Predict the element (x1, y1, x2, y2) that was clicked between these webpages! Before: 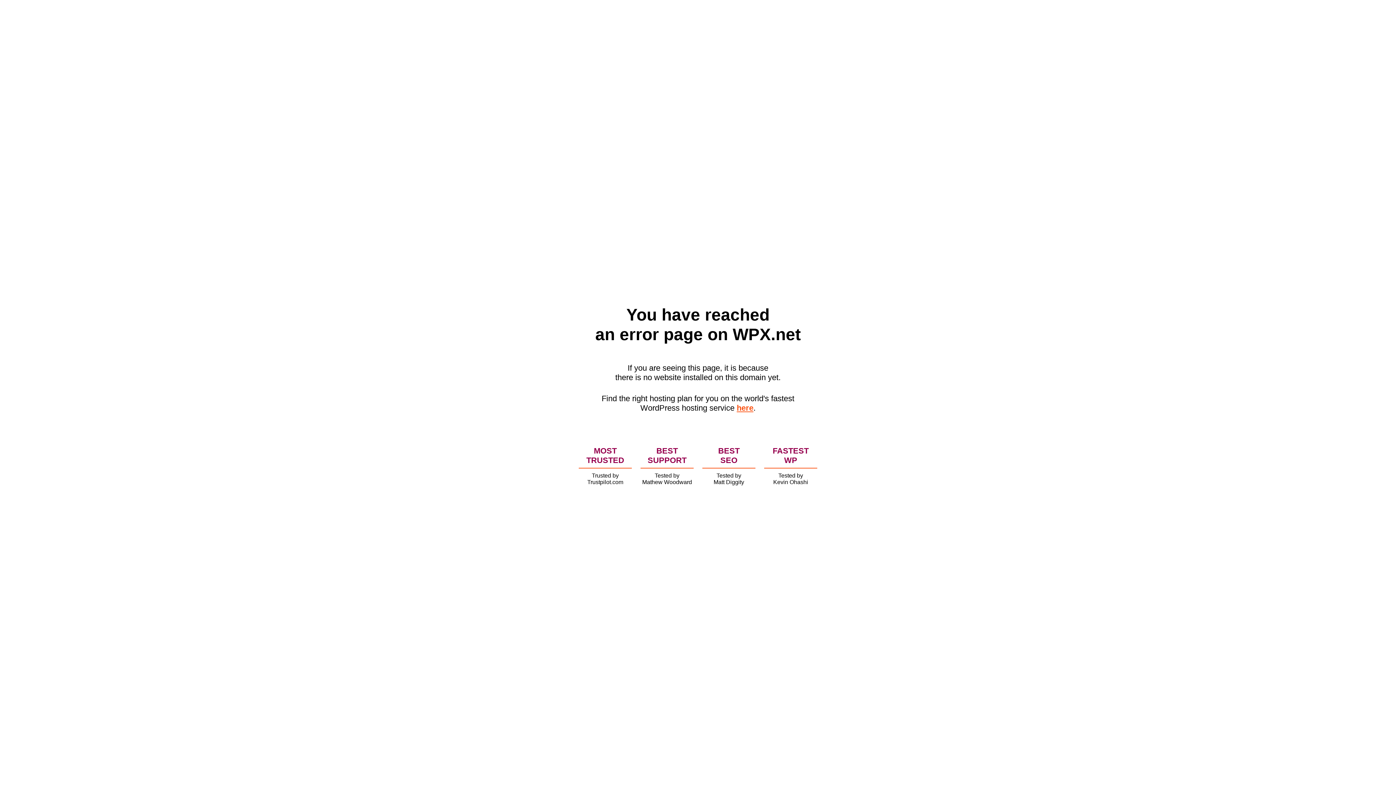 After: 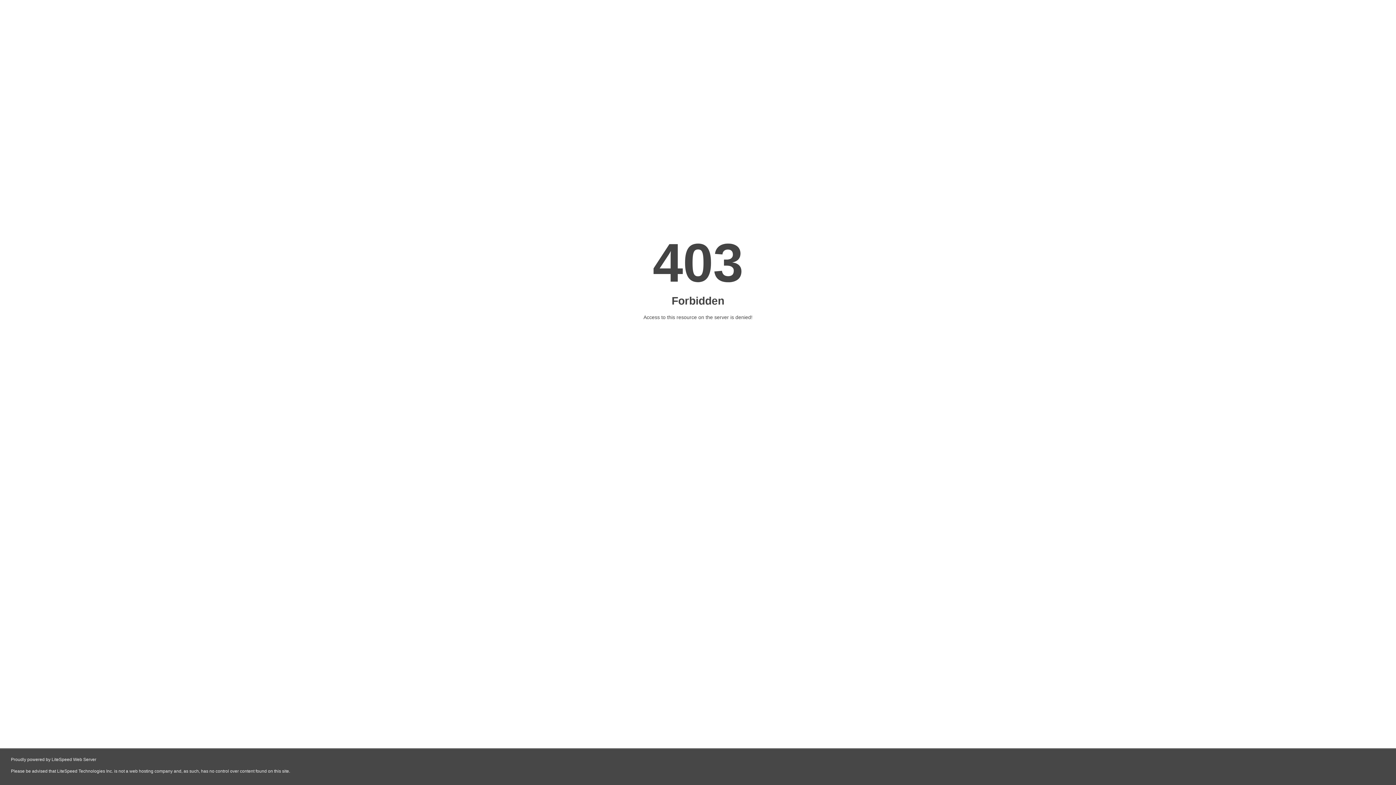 Action: bbox: (736, 403, 753, 412) label: here